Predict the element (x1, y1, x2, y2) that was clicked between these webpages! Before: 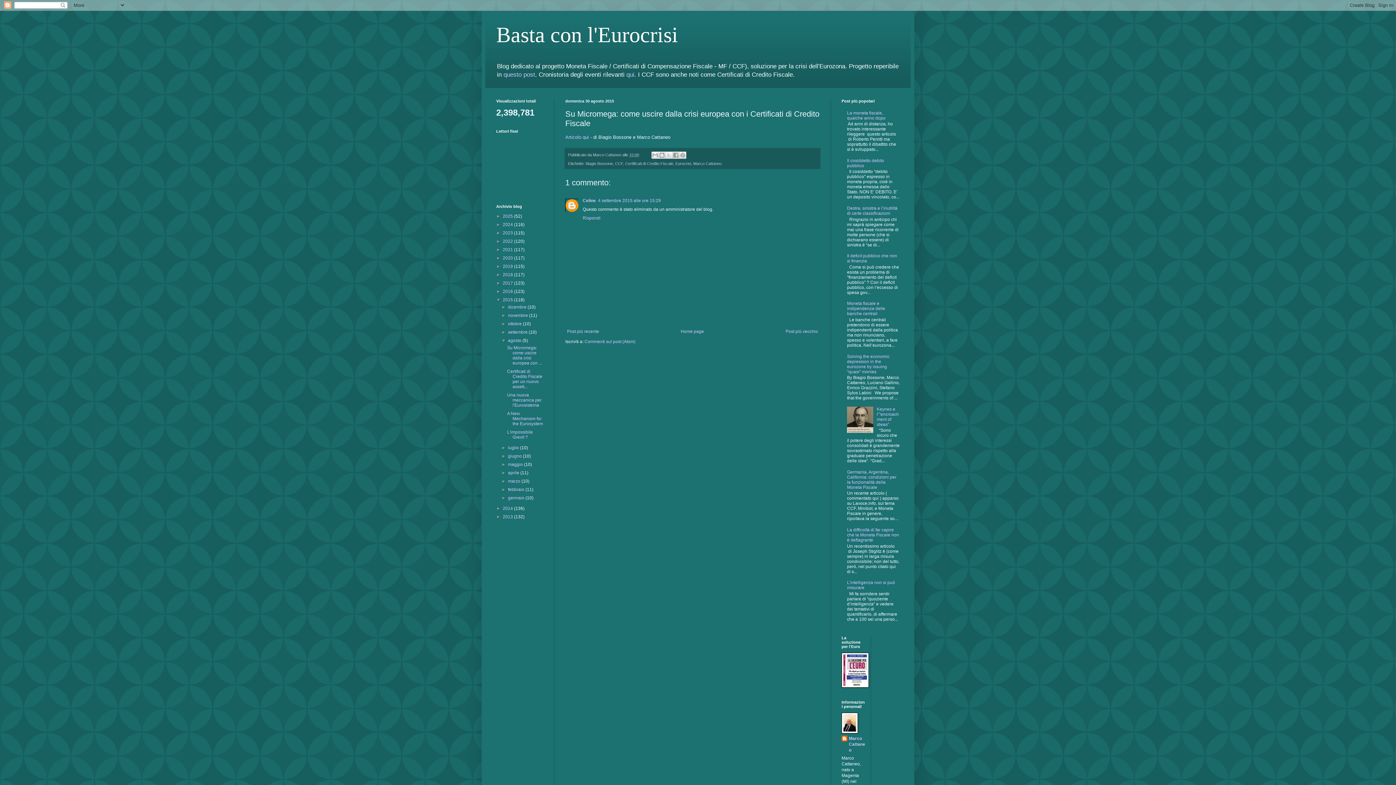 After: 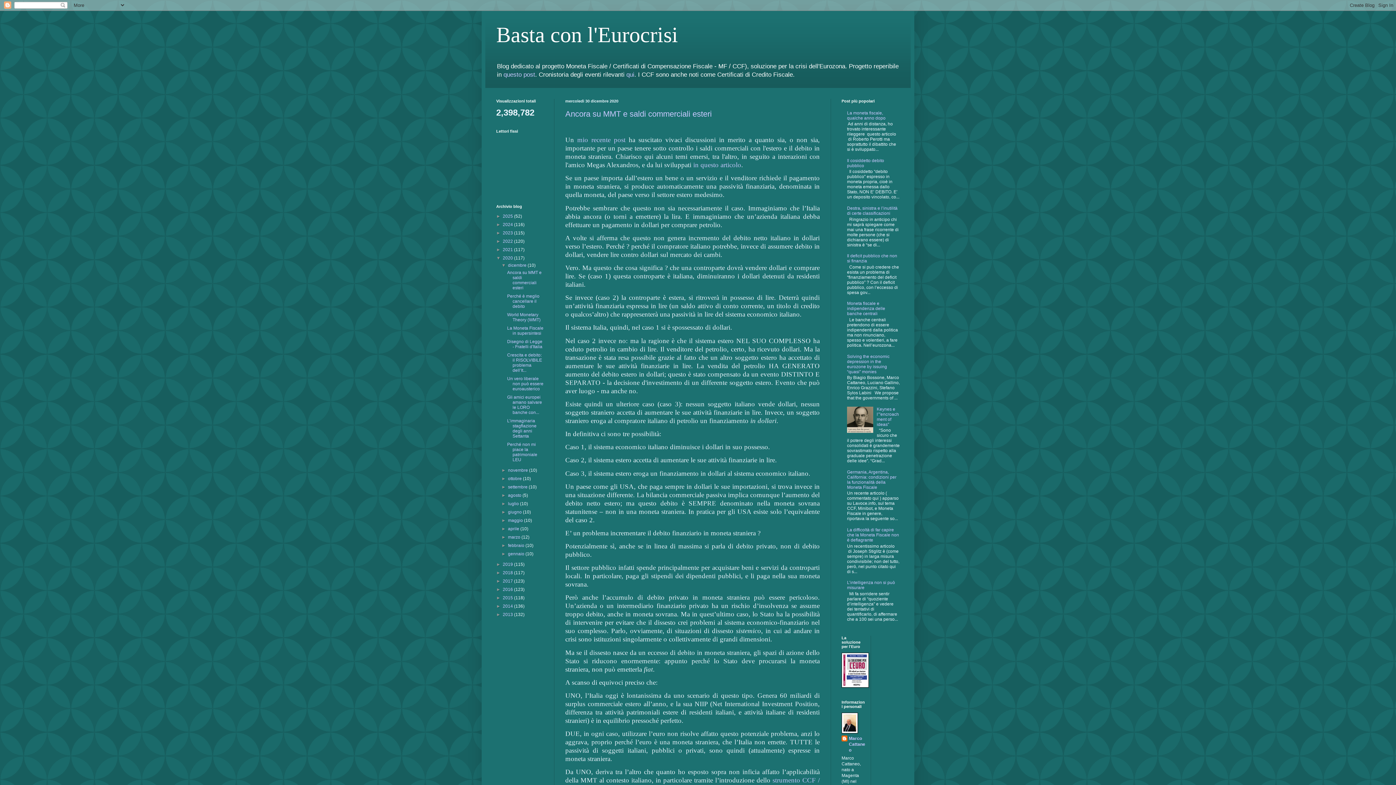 Action: bbox: (502, 255, 514, 260) label: 2020 